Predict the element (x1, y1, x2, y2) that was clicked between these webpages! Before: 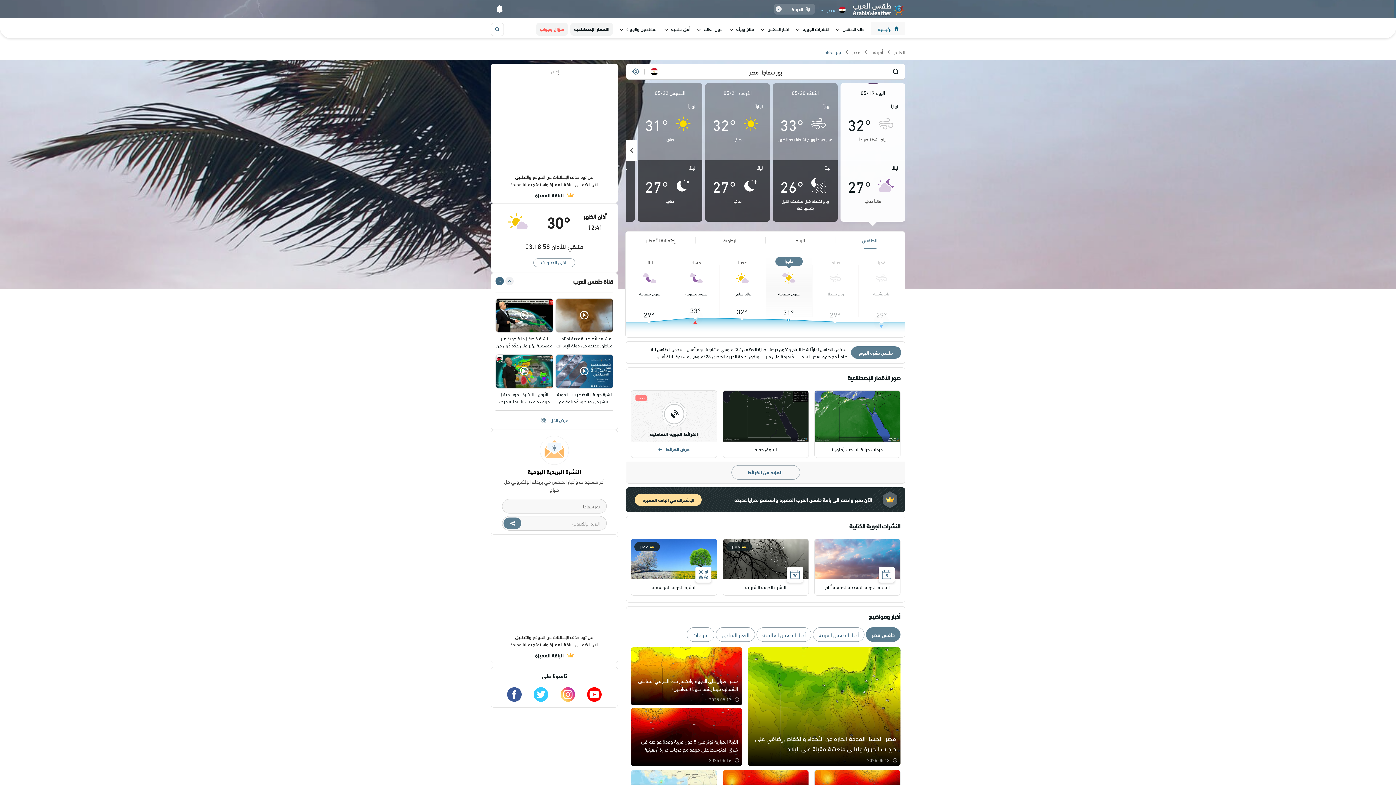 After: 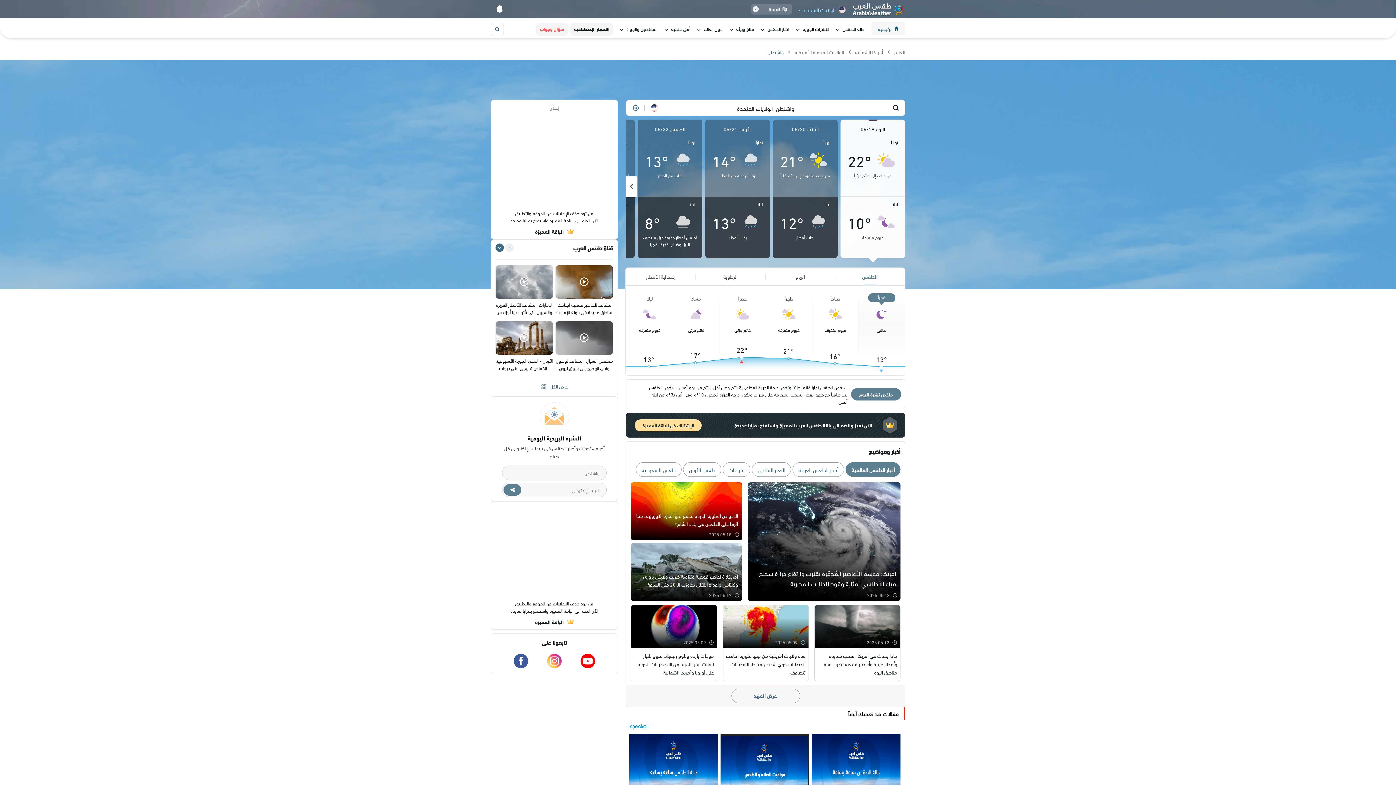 Action: bbox: (853, 8, 905, 15)